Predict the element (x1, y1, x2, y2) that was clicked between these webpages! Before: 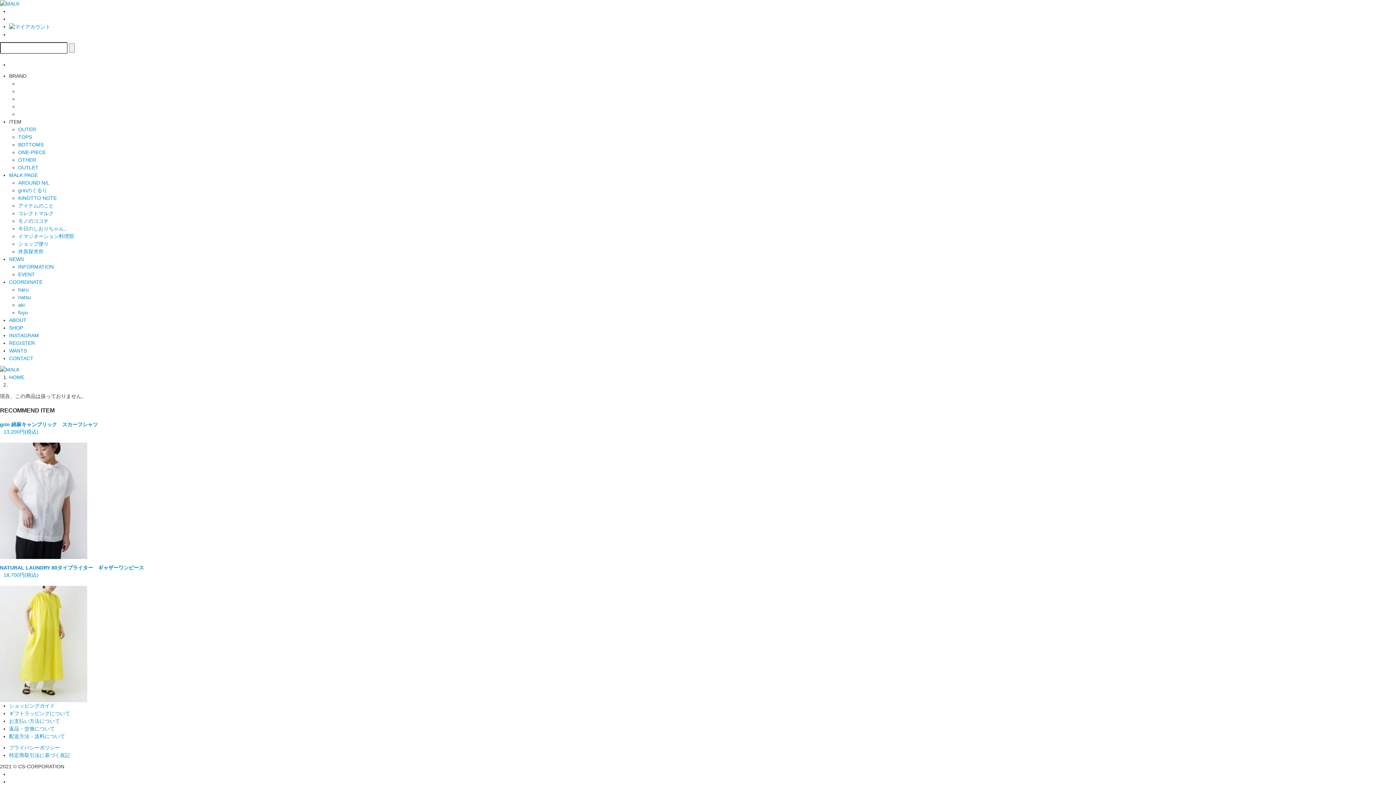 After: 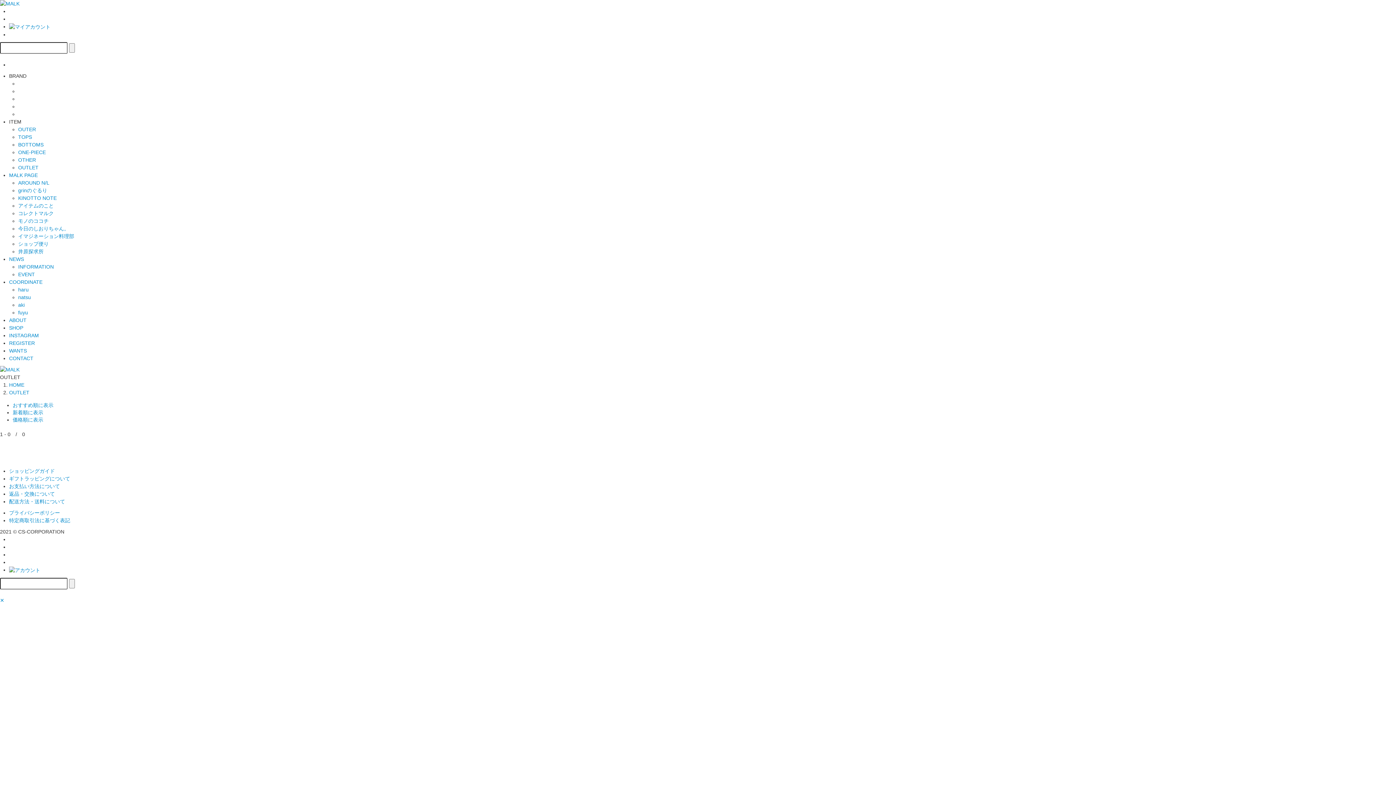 Action: bbox: (18, 164, 38, 170) label: OUTLET